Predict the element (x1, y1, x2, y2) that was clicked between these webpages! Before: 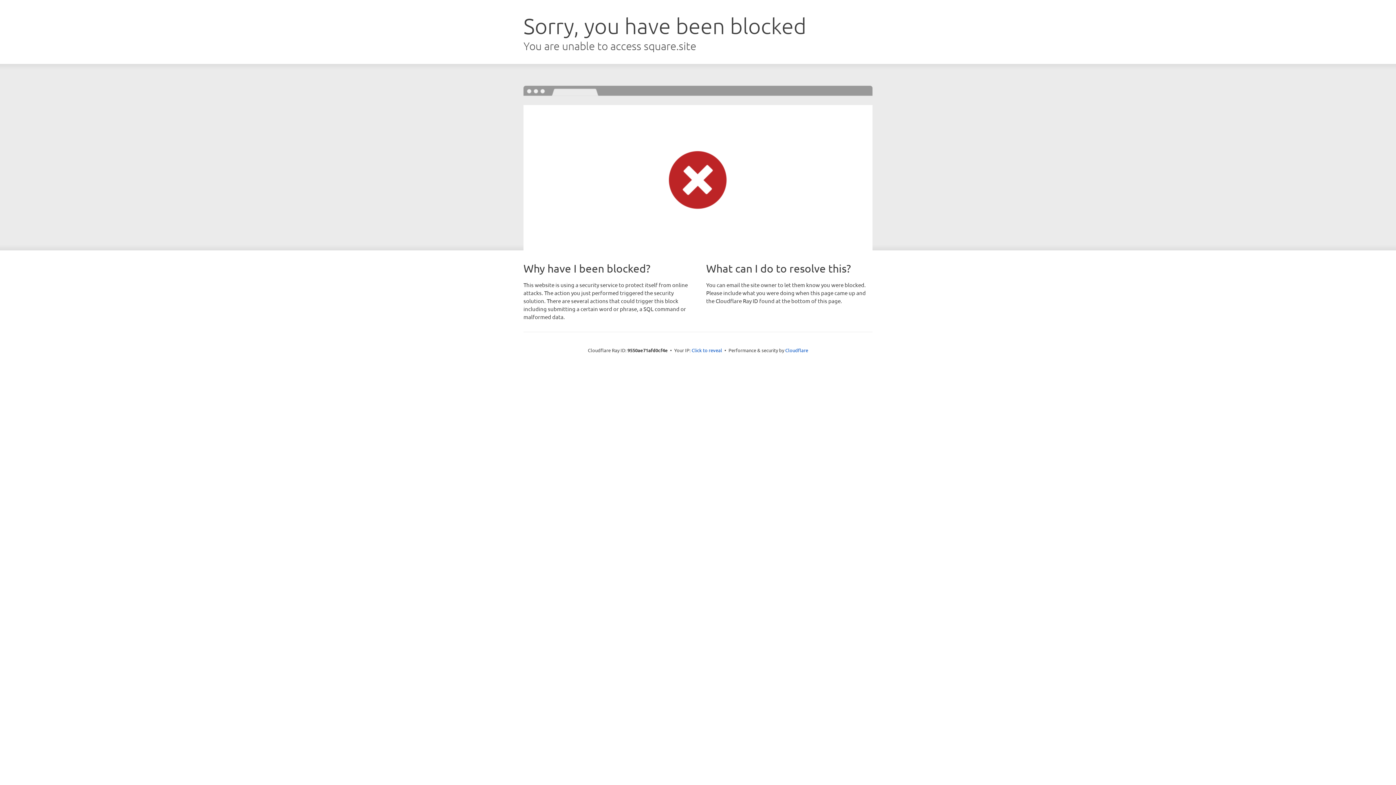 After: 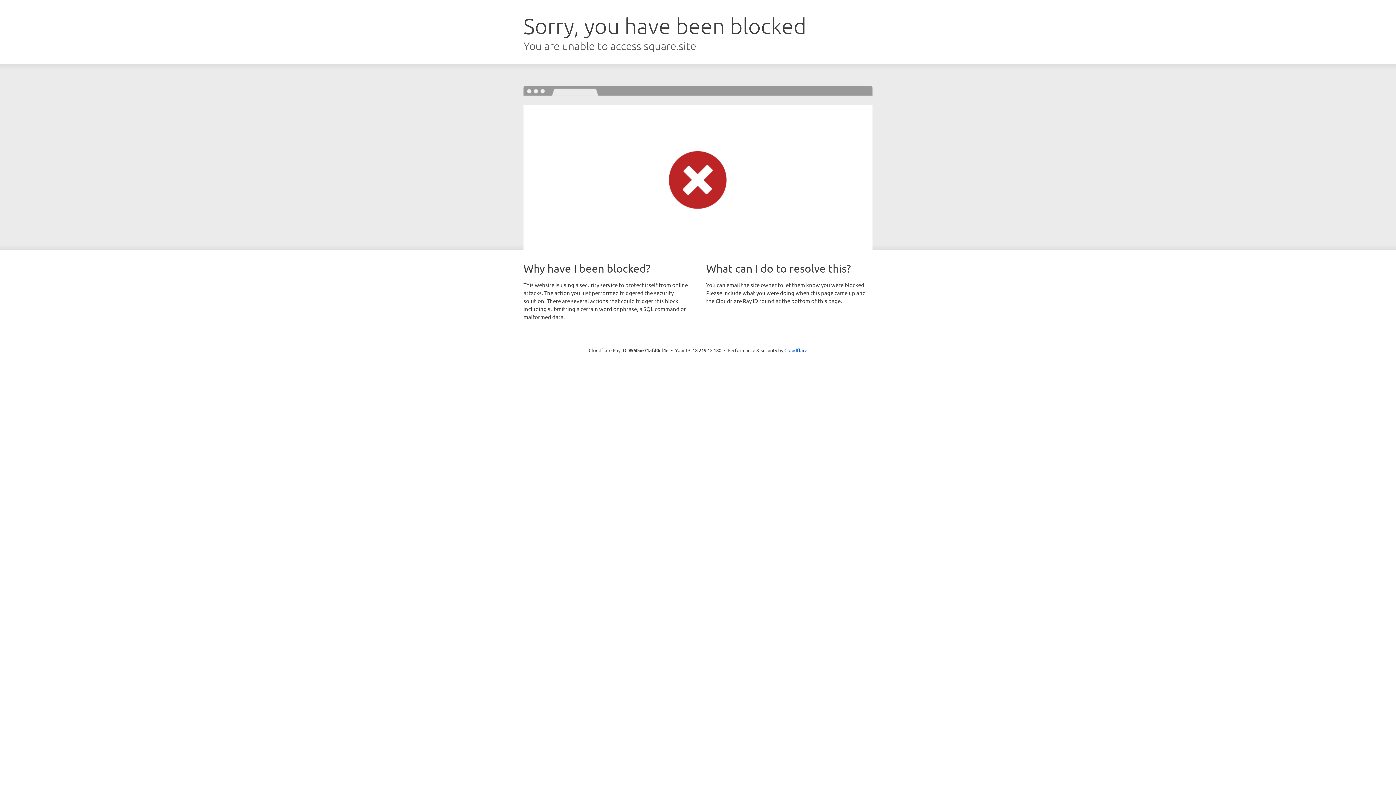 Action: label: Click to reveal bbox: (691, 346, 722, 353)